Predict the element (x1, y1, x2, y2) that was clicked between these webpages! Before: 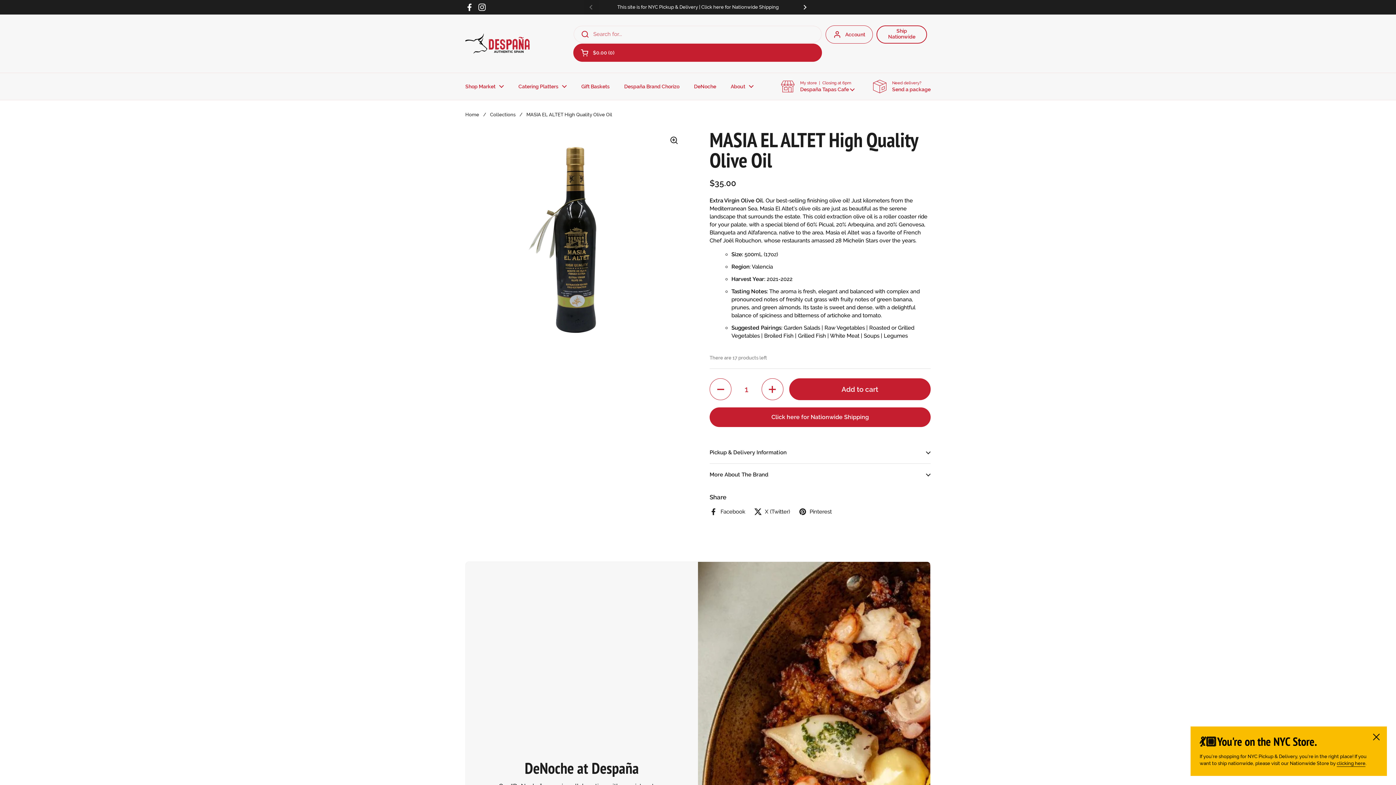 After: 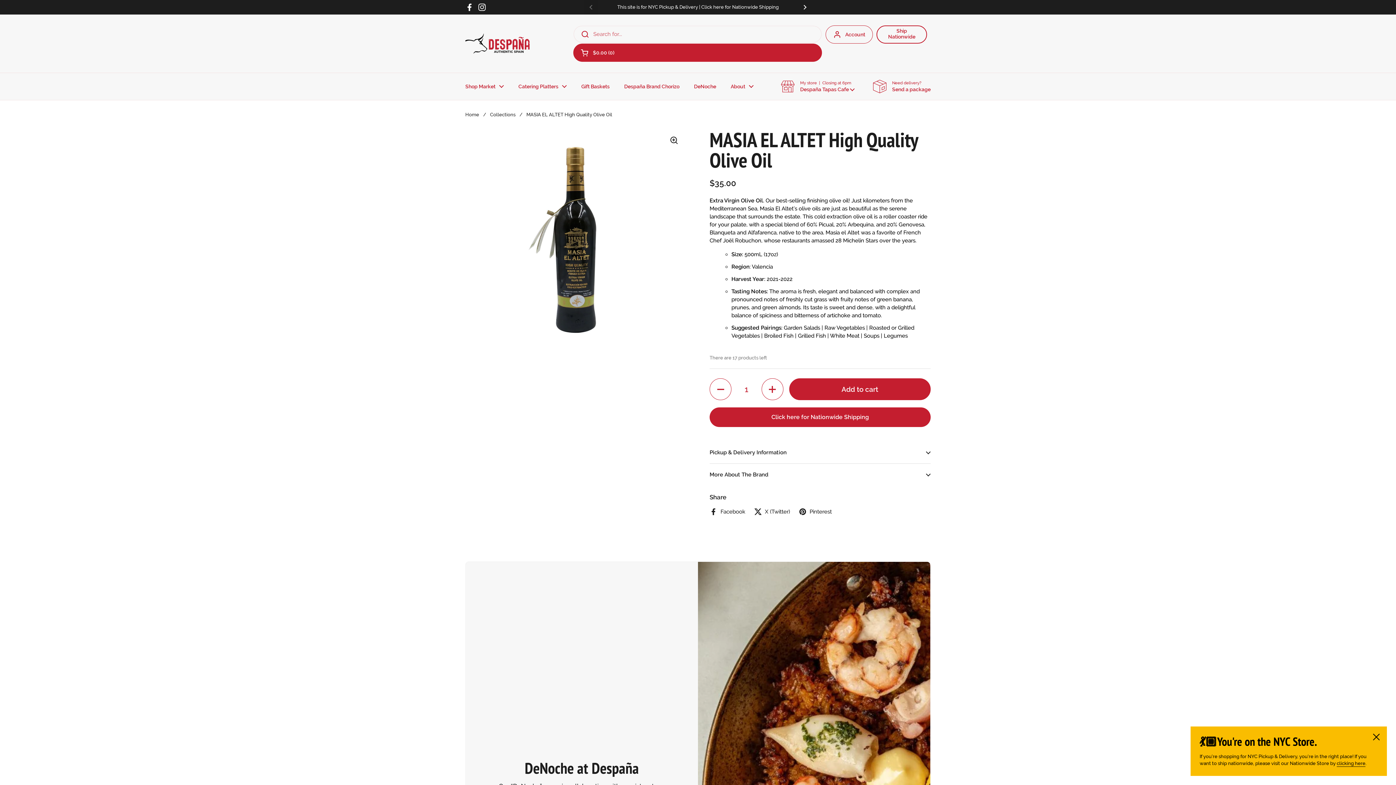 Action: label: Instagram bbox: (477, 2, 486, 11)